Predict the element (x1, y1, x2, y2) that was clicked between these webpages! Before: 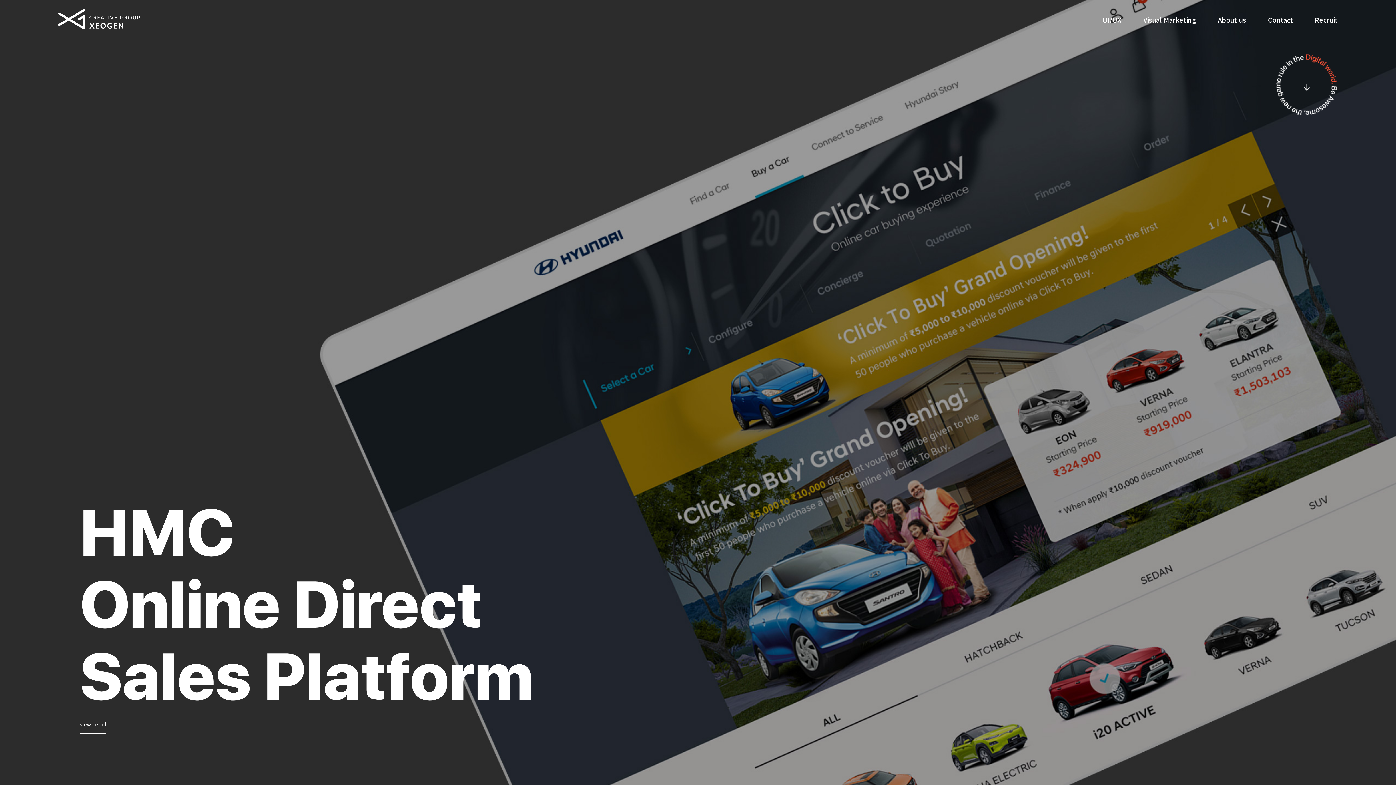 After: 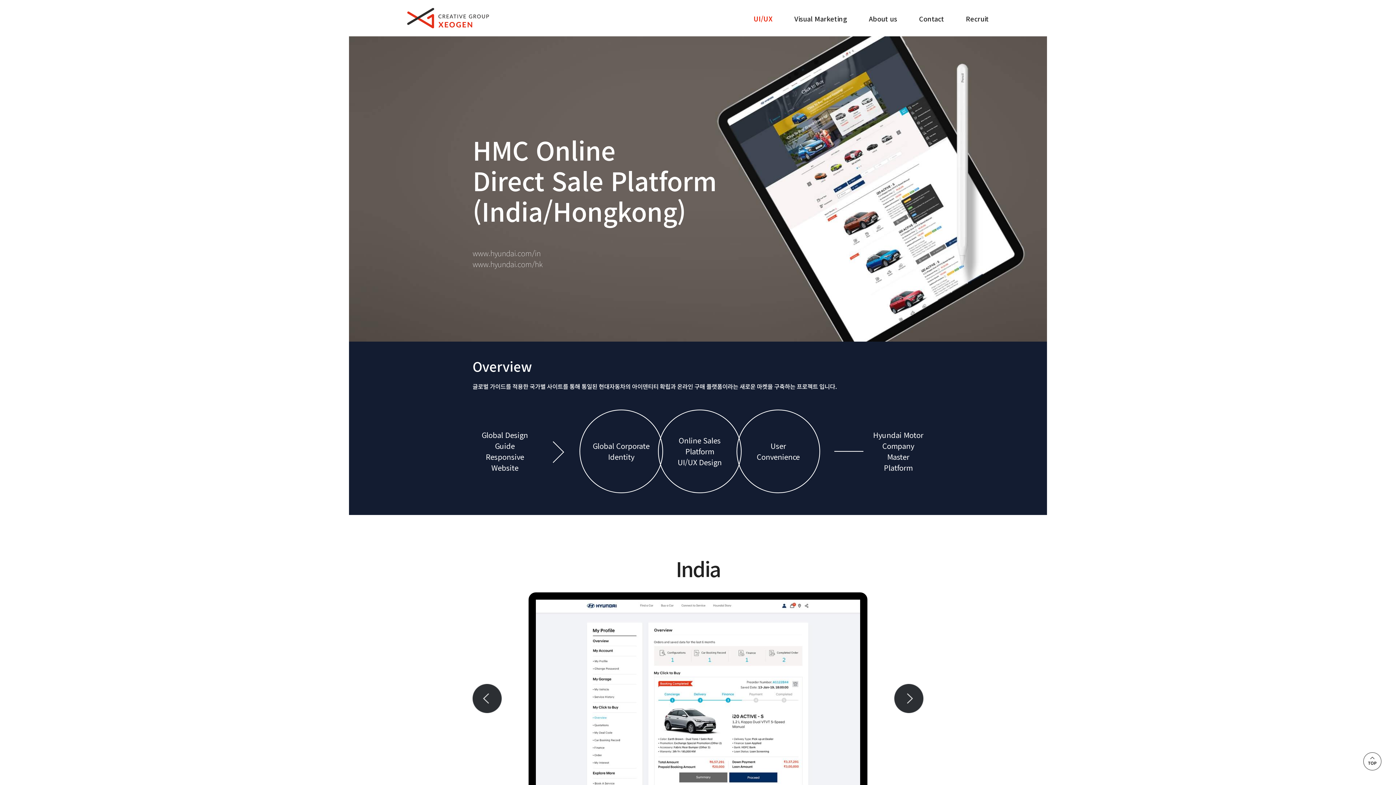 Action: bbox: (80, 714, 176, 734) label: view detail